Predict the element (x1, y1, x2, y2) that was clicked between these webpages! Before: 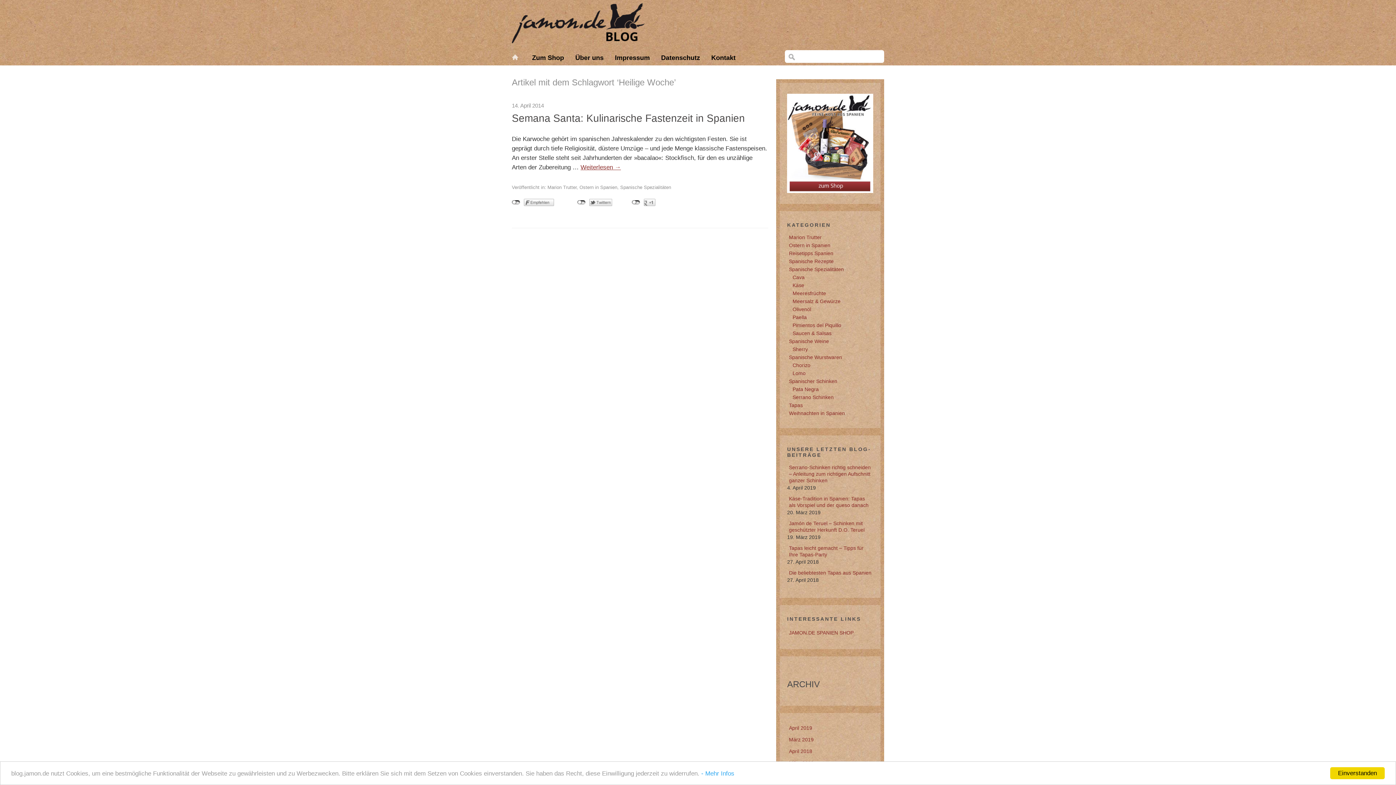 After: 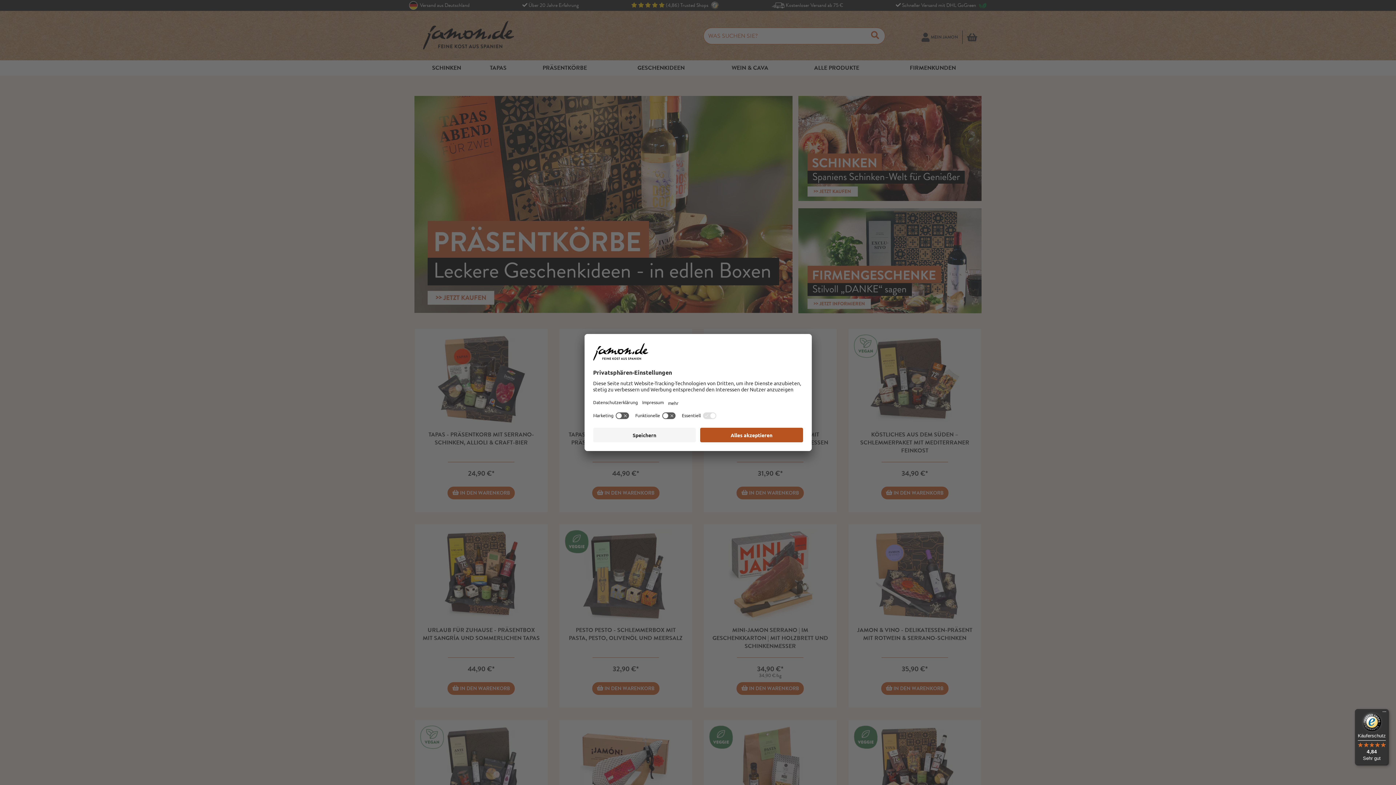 Action: label: JAMON.DE SPANIEN SHOP bbox: (787, 627, 873, 638)